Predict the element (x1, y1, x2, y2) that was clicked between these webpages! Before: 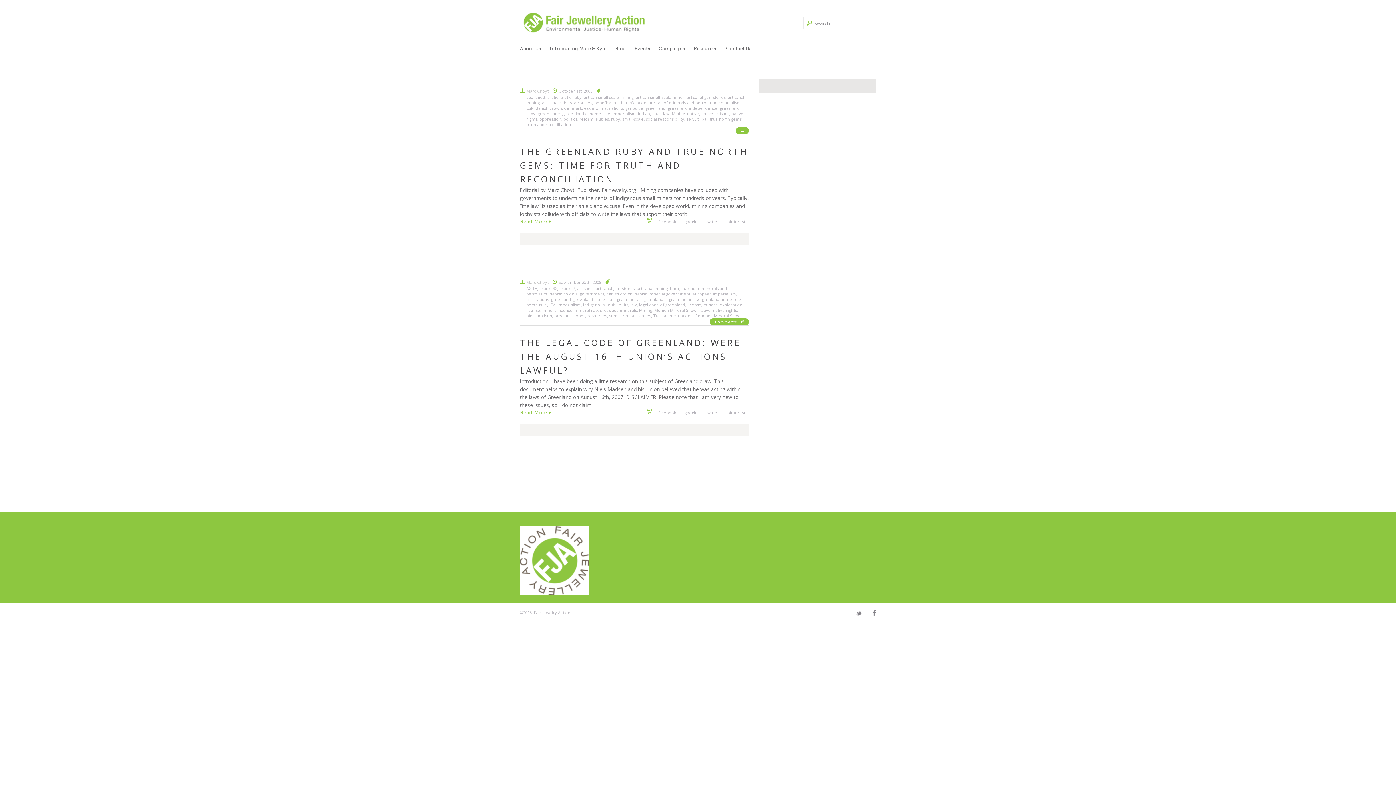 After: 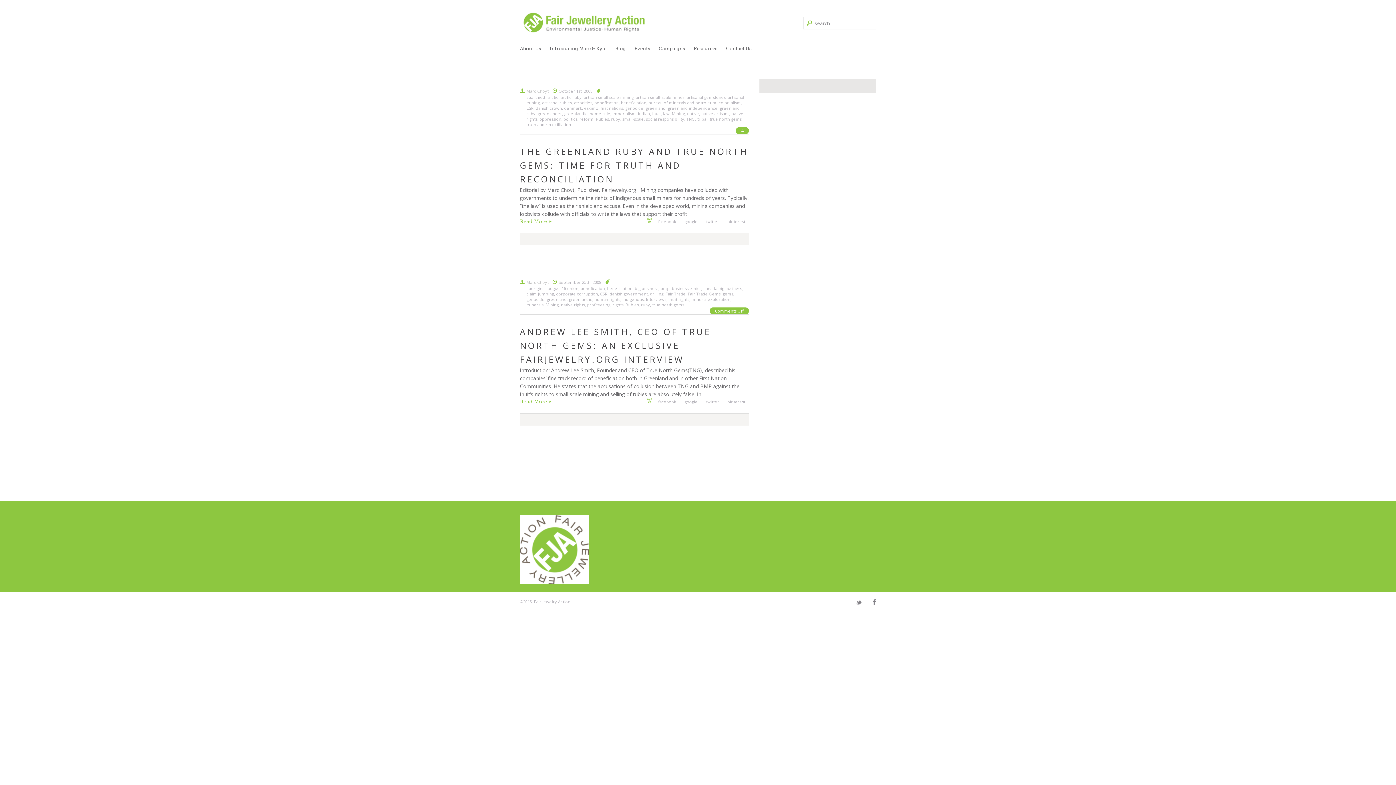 Action: bbox: (594, 100, 618, 105) label: benefication